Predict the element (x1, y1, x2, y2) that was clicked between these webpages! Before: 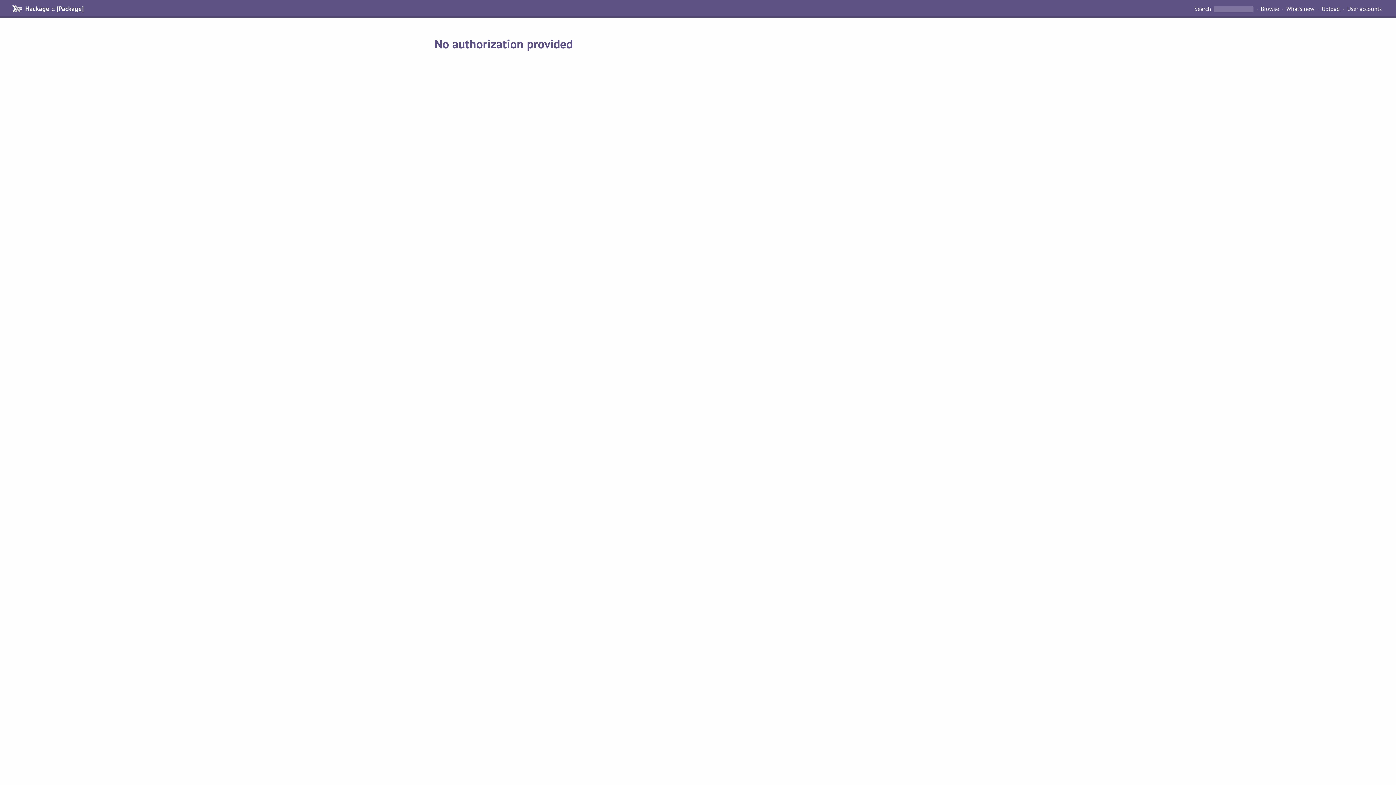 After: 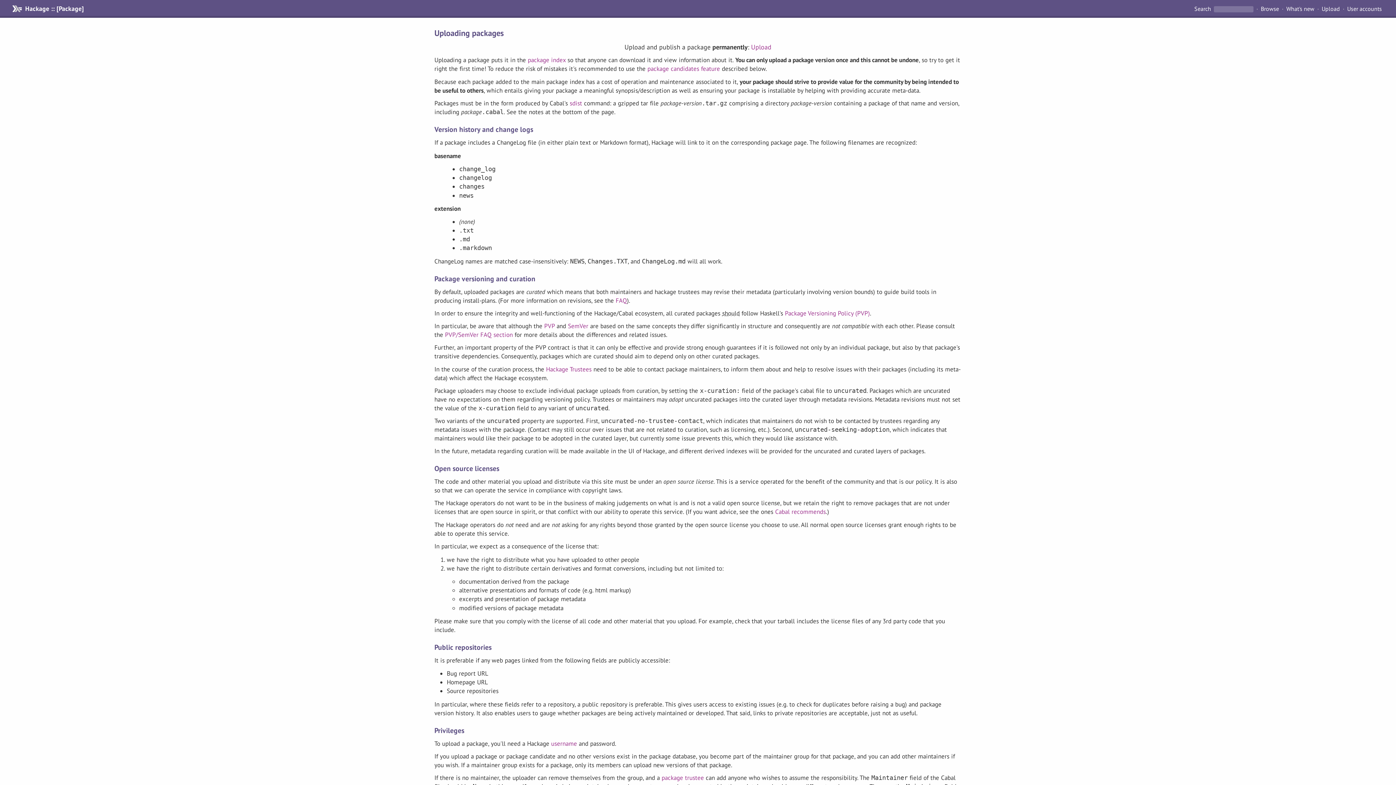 Action: label: Upload bbox: (1319, 4, 1343, 13)